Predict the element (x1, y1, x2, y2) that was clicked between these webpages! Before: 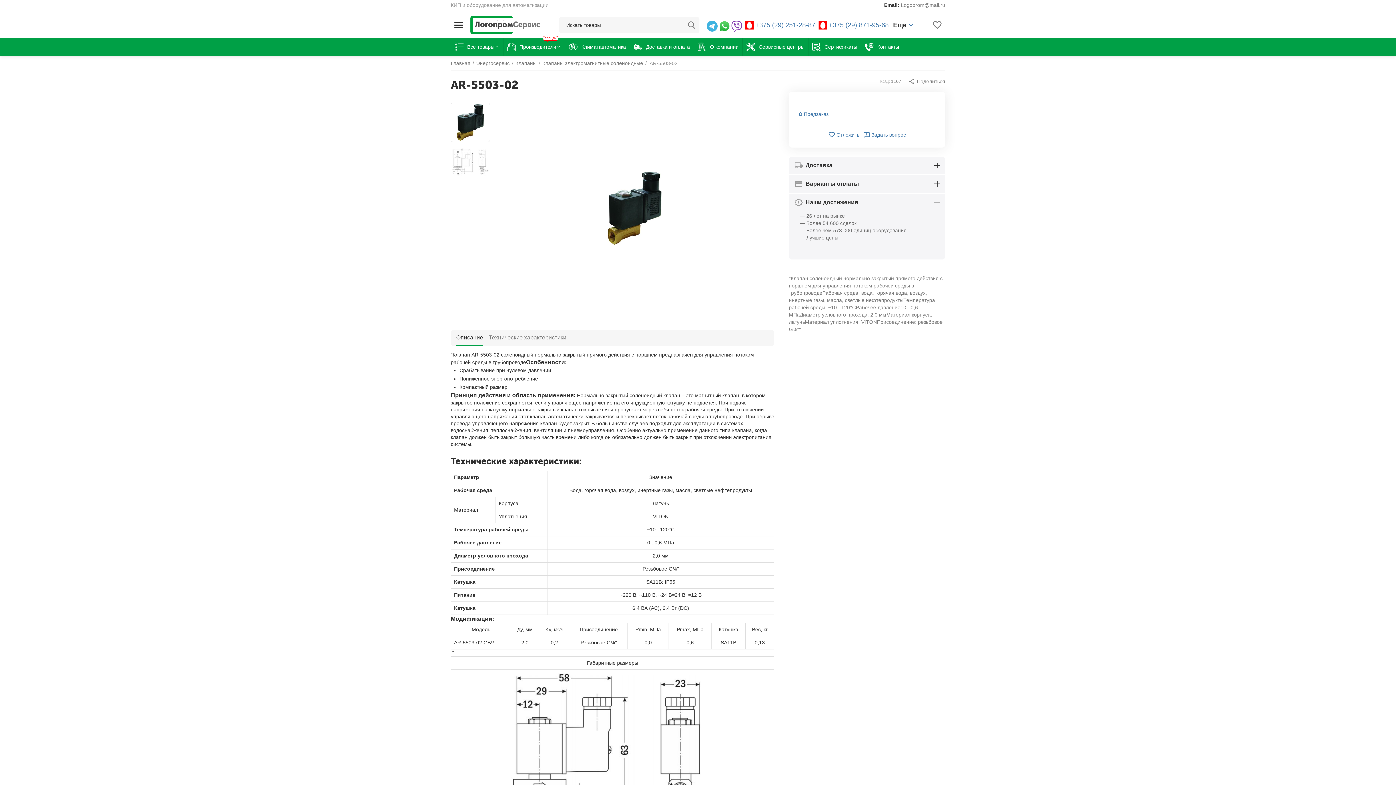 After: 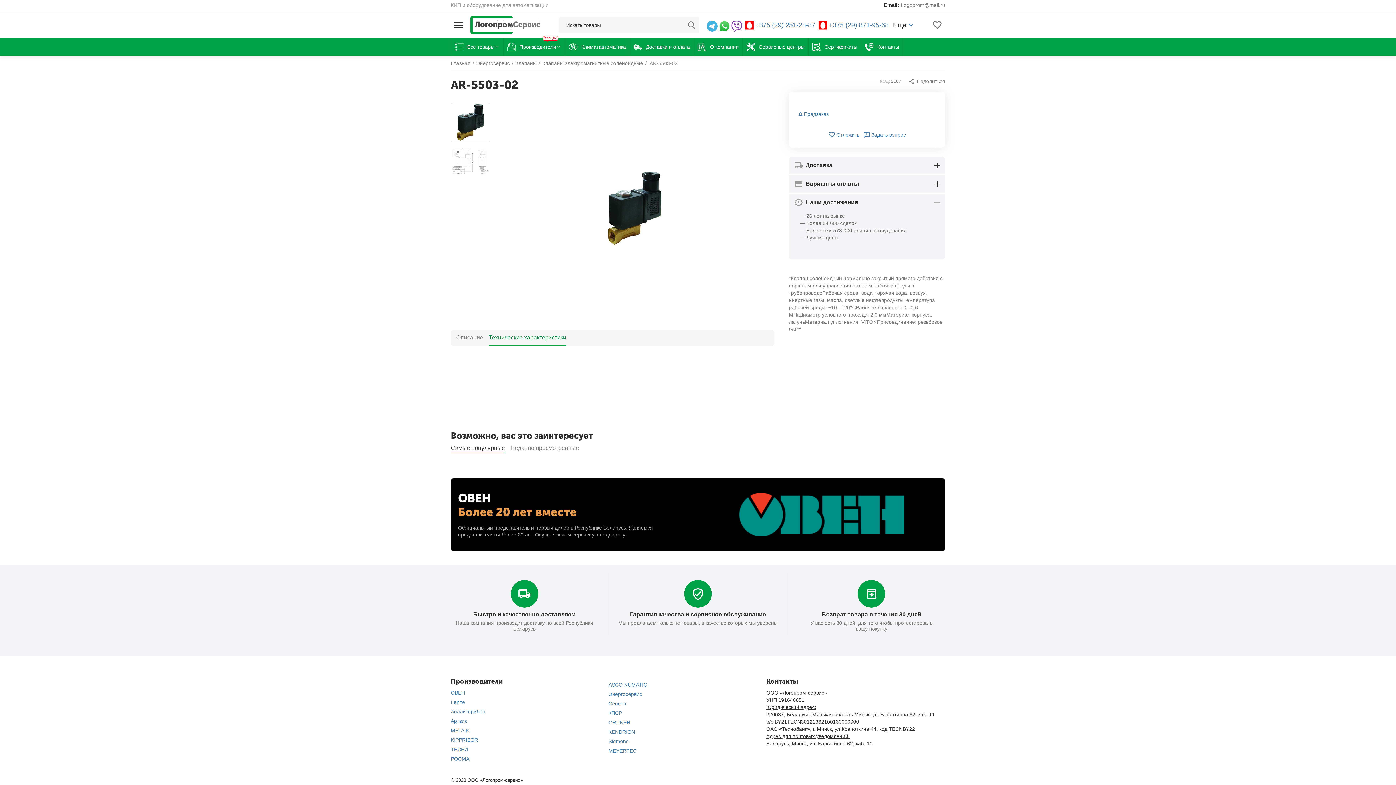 Action: label: Технические характеристики bbox: (488, 334, 566, 341)